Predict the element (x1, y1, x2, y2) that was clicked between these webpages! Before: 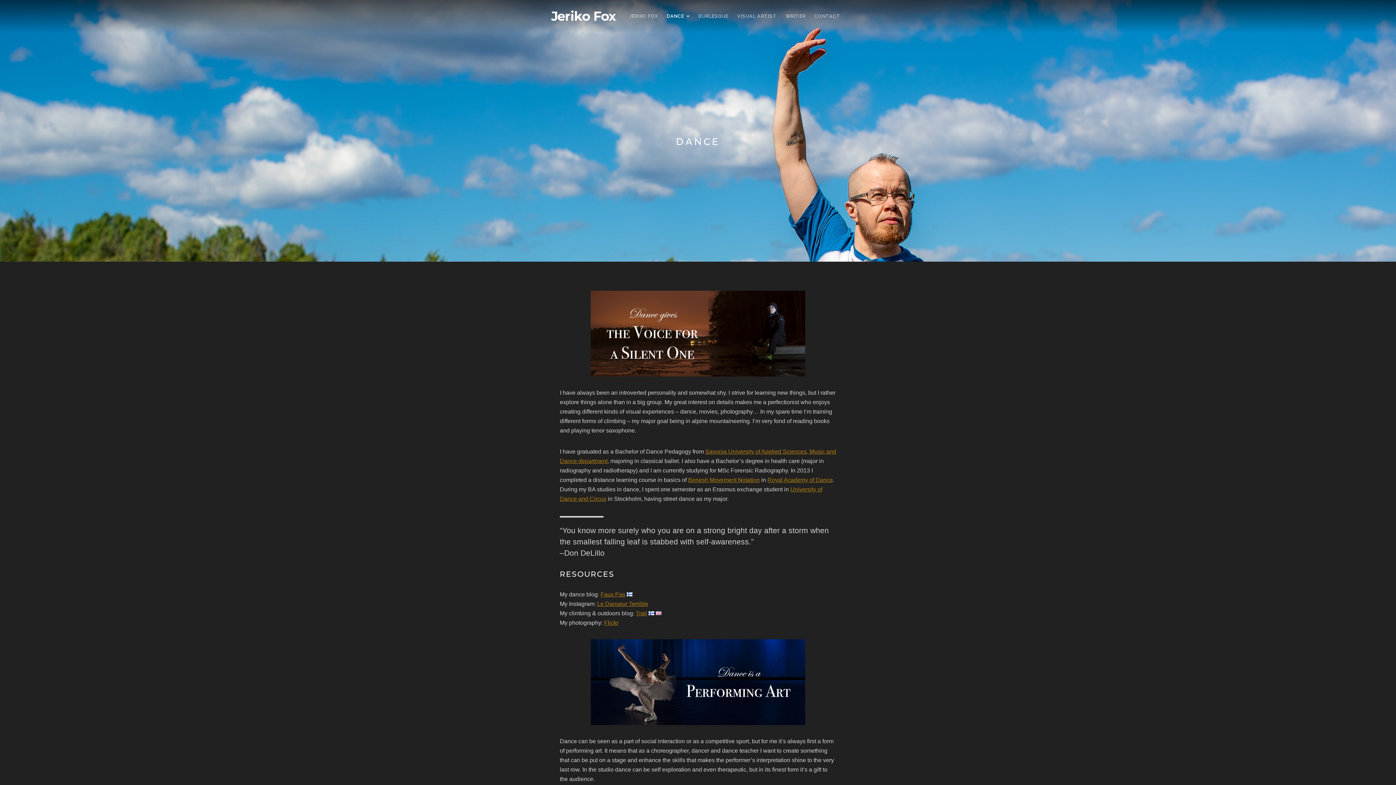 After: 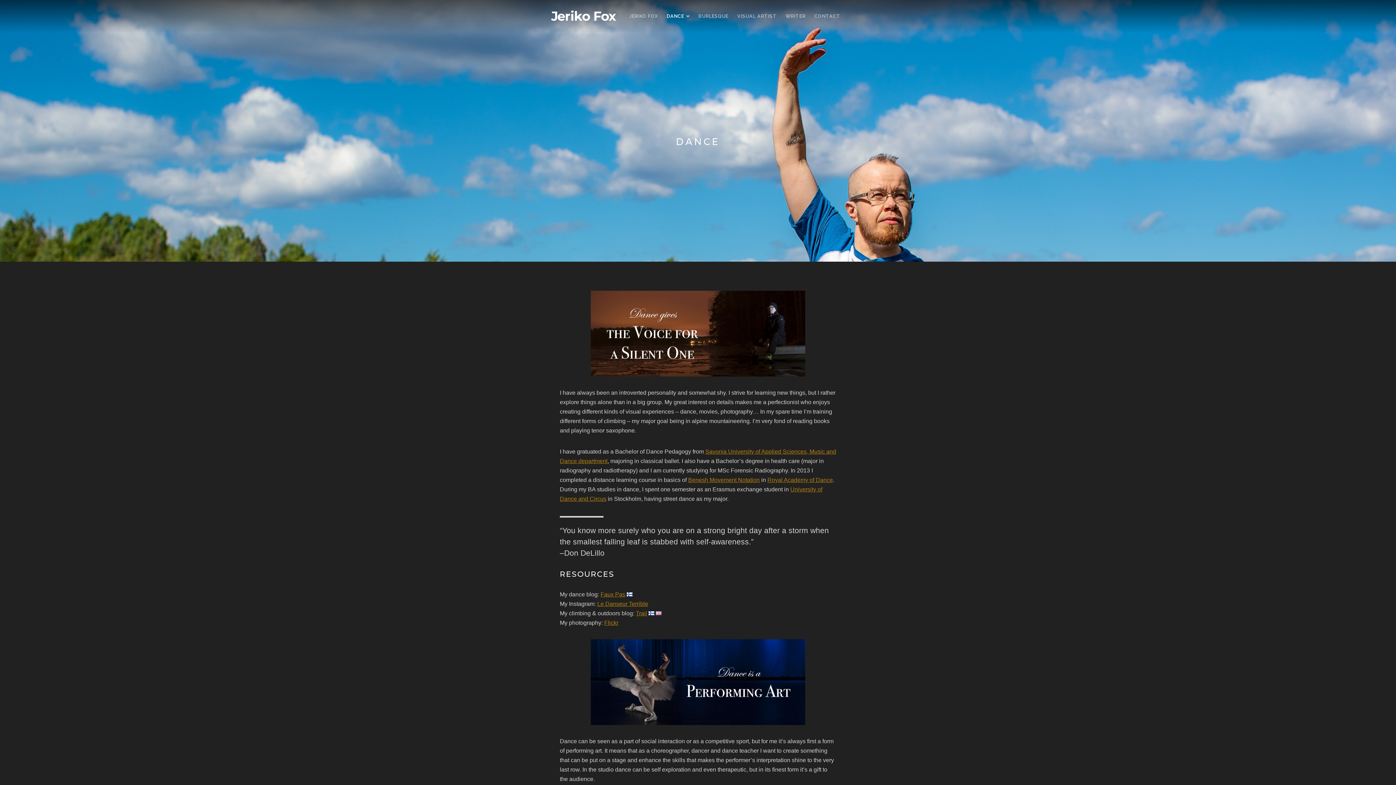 Action: label: DANCE bbox: (662, 13, 694, 19)